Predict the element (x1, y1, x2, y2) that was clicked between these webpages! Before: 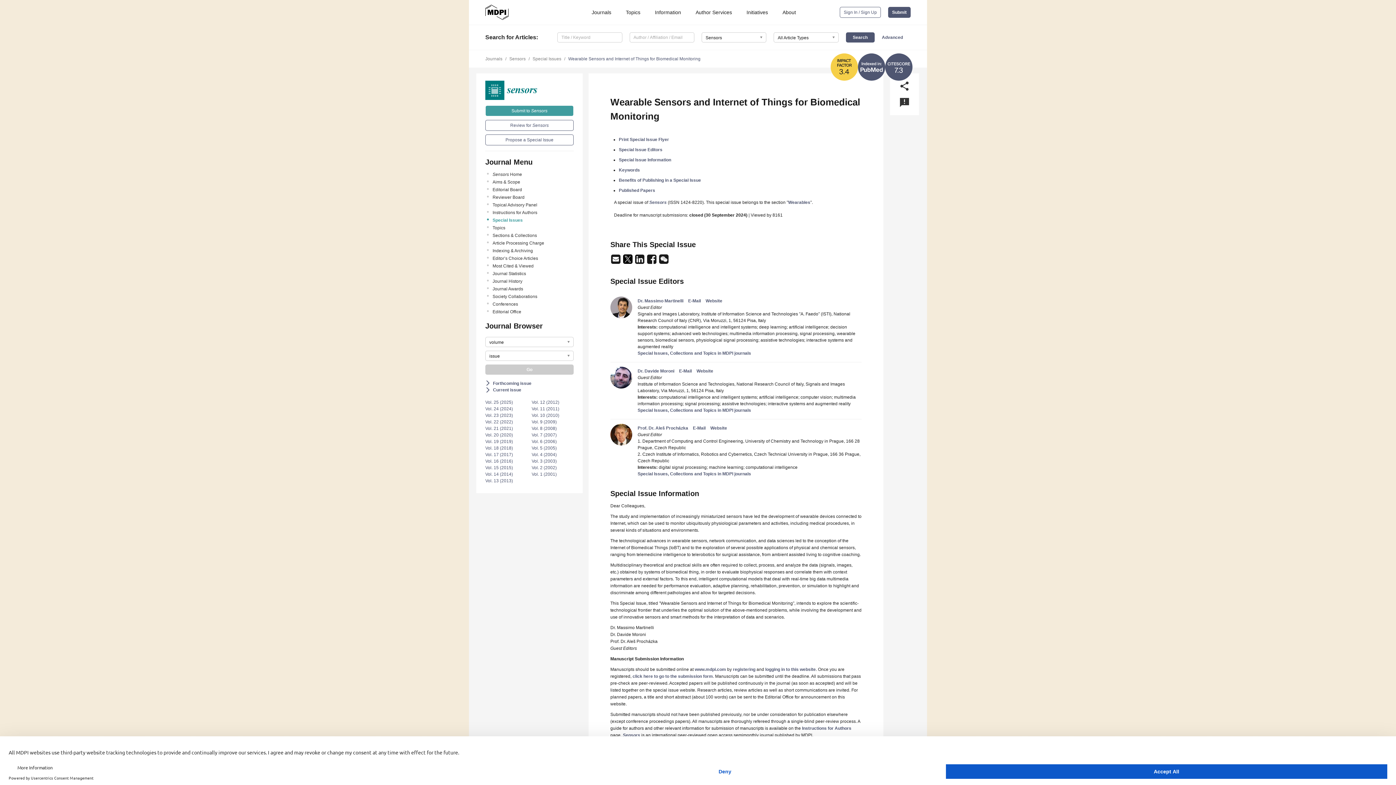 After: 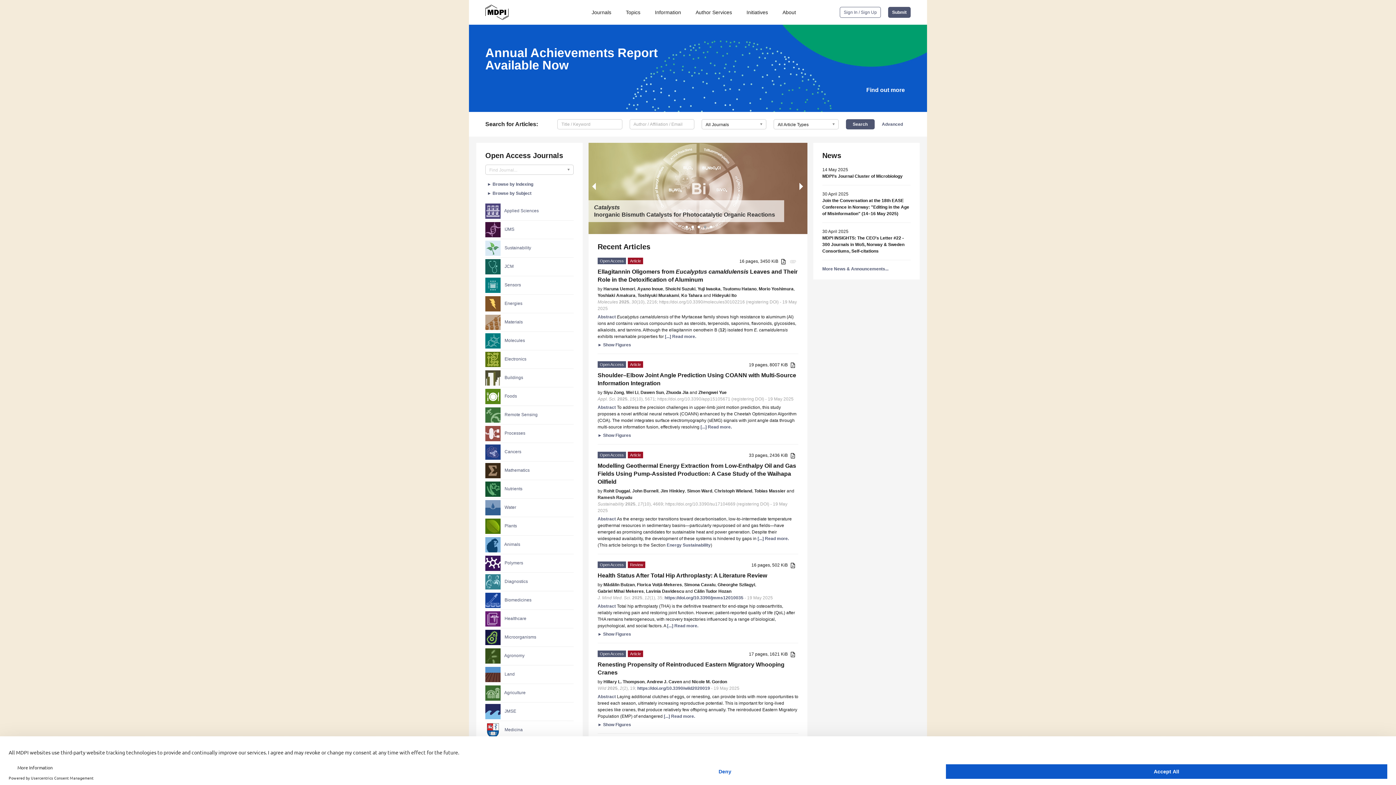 Action: bbox: (694, 667, 726, 672) label: www.mdpi.com